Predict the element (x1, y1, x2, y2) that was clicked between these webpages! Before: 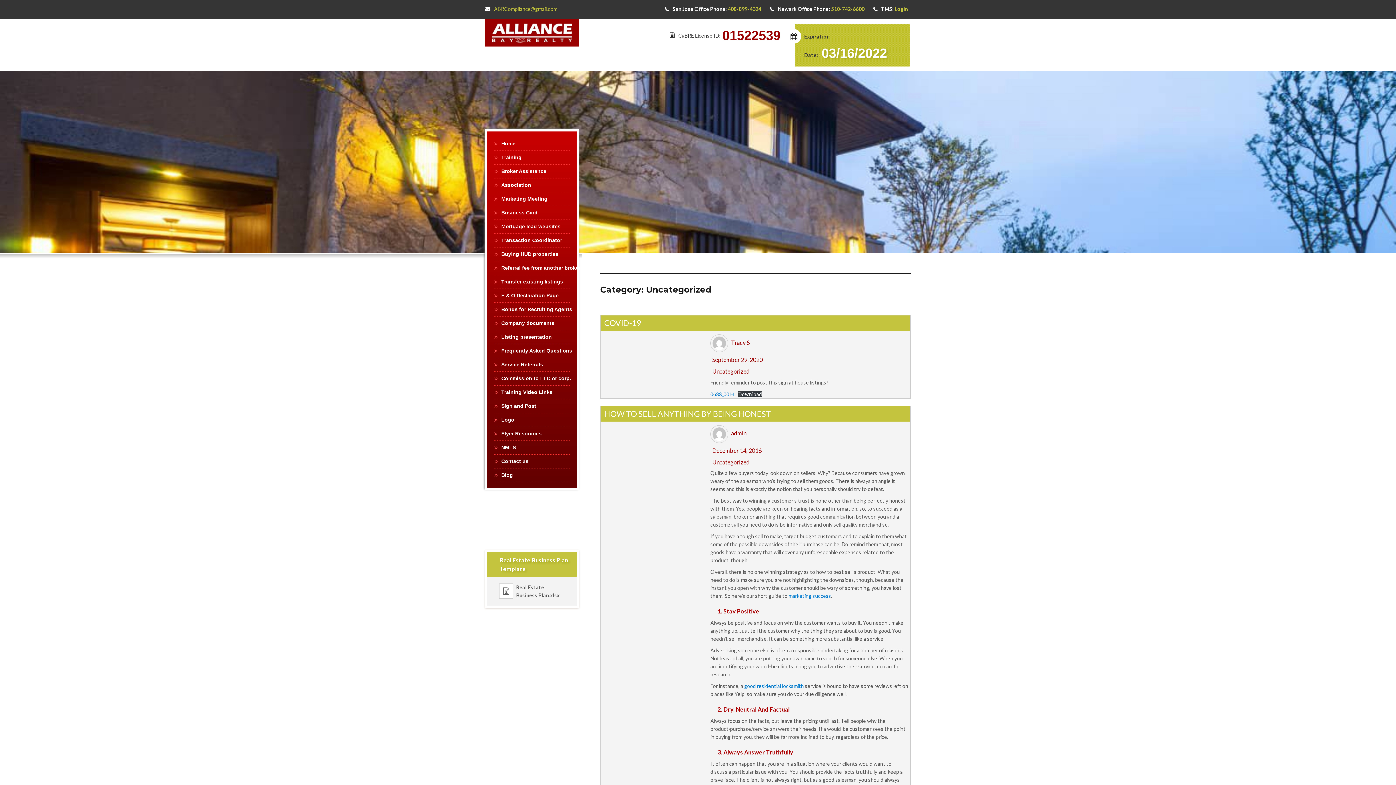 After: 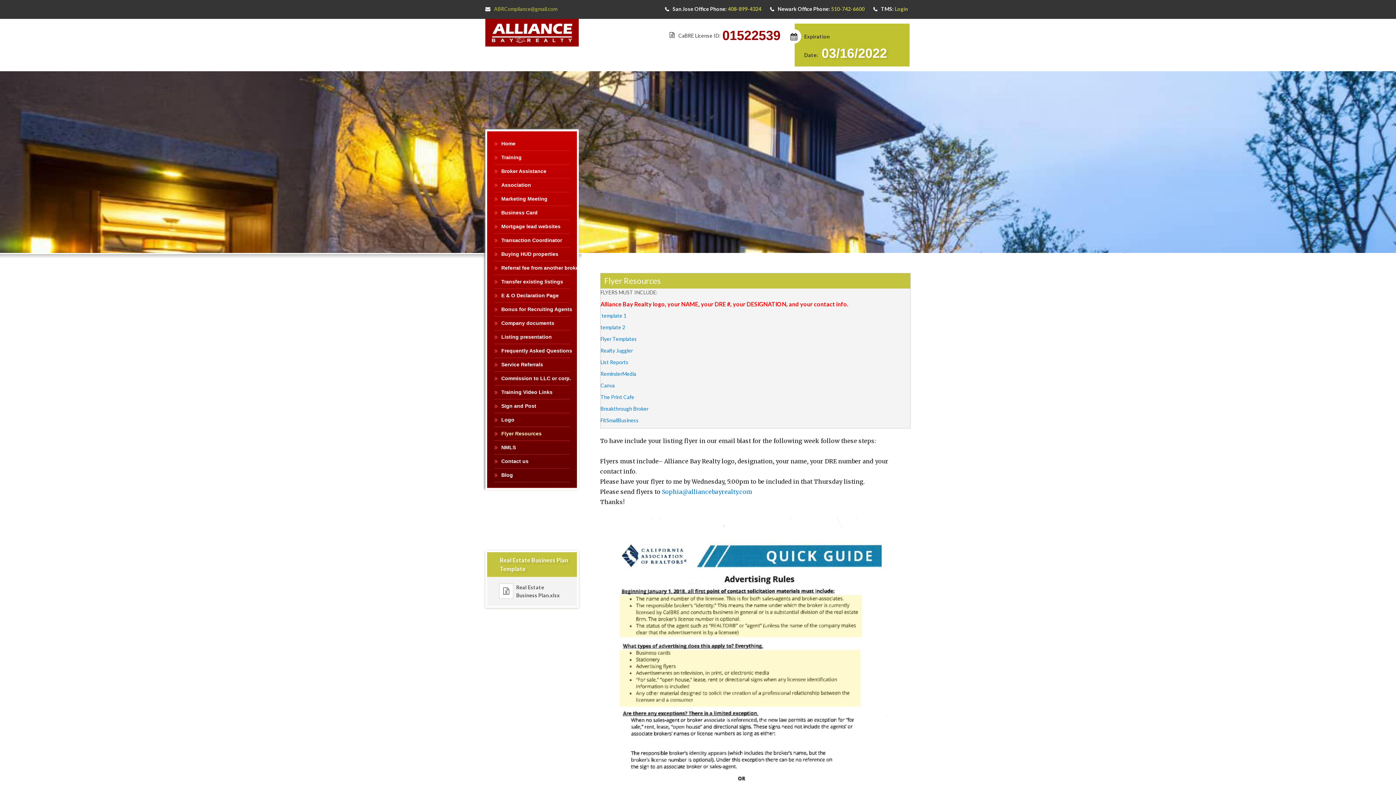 Action: label: Flyer Resources bbox: (494, 427, 569, 441)